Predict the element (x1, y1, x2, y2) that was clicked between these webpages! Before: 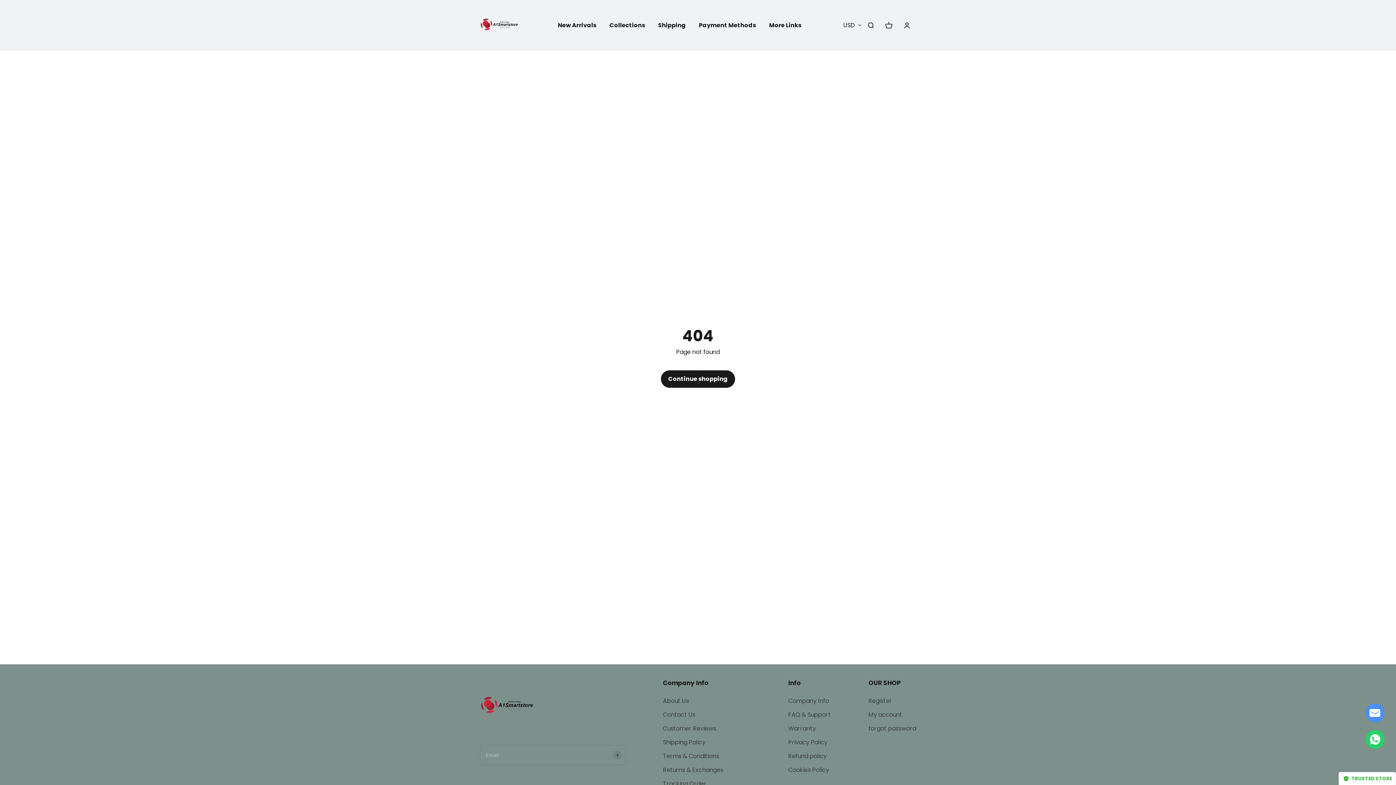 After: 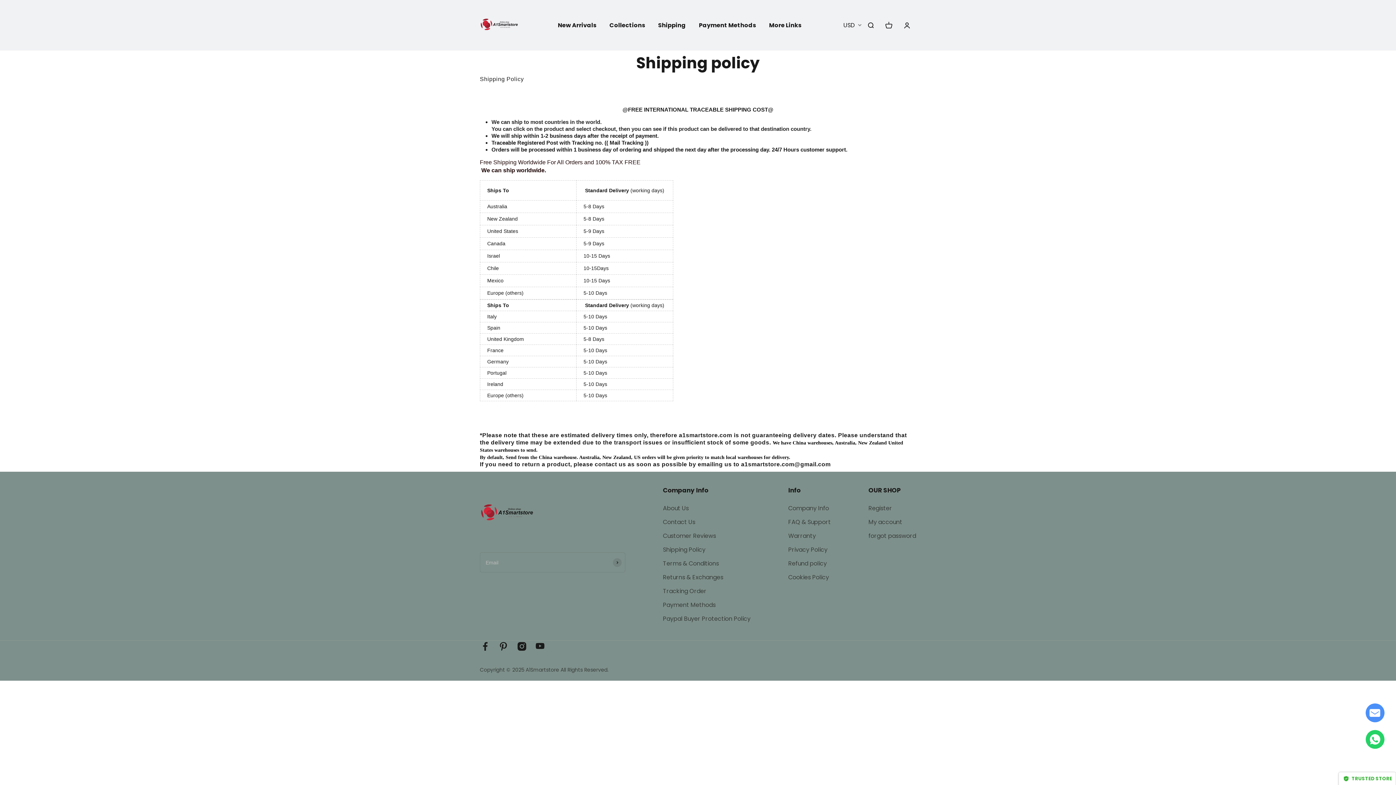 Action: label: Shipping Policy bbox: (663, 738, 705, 746)